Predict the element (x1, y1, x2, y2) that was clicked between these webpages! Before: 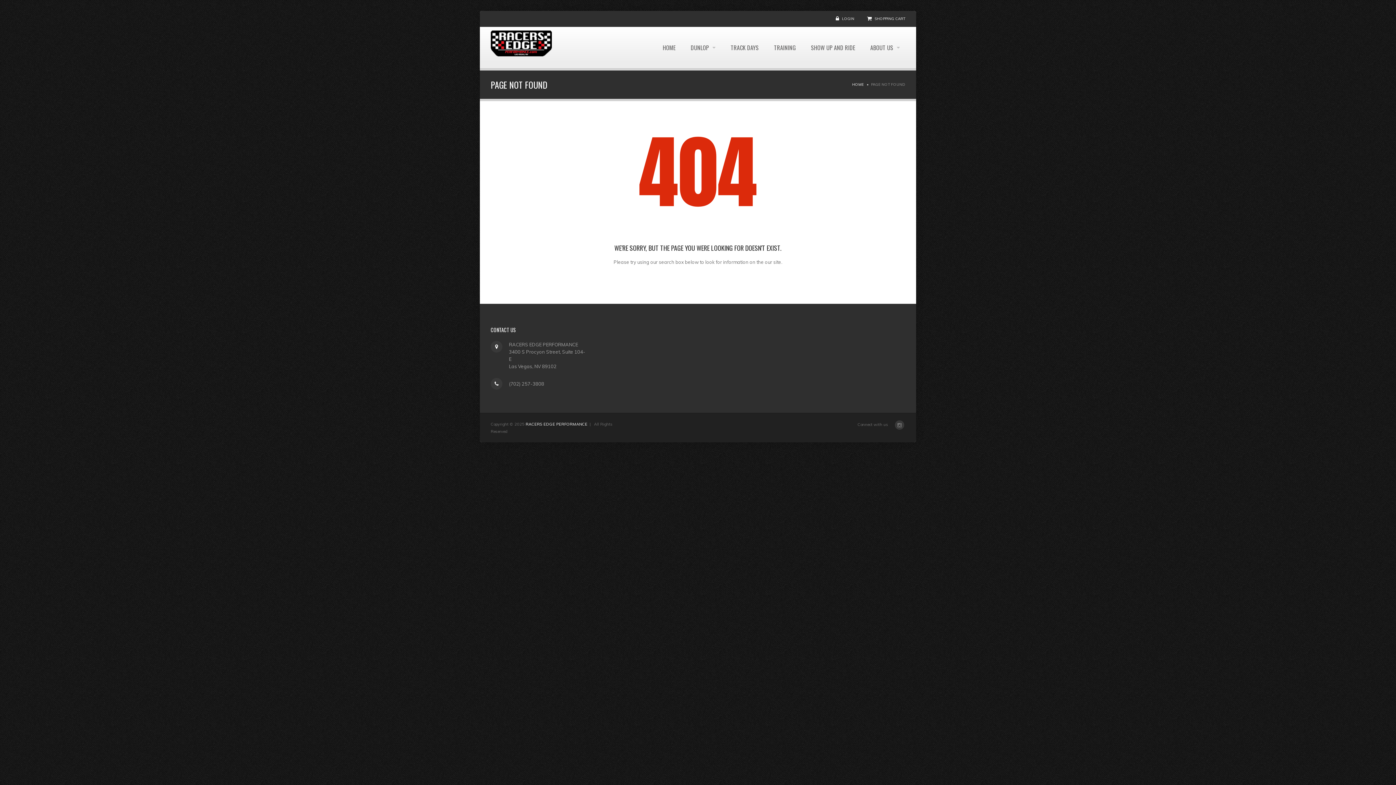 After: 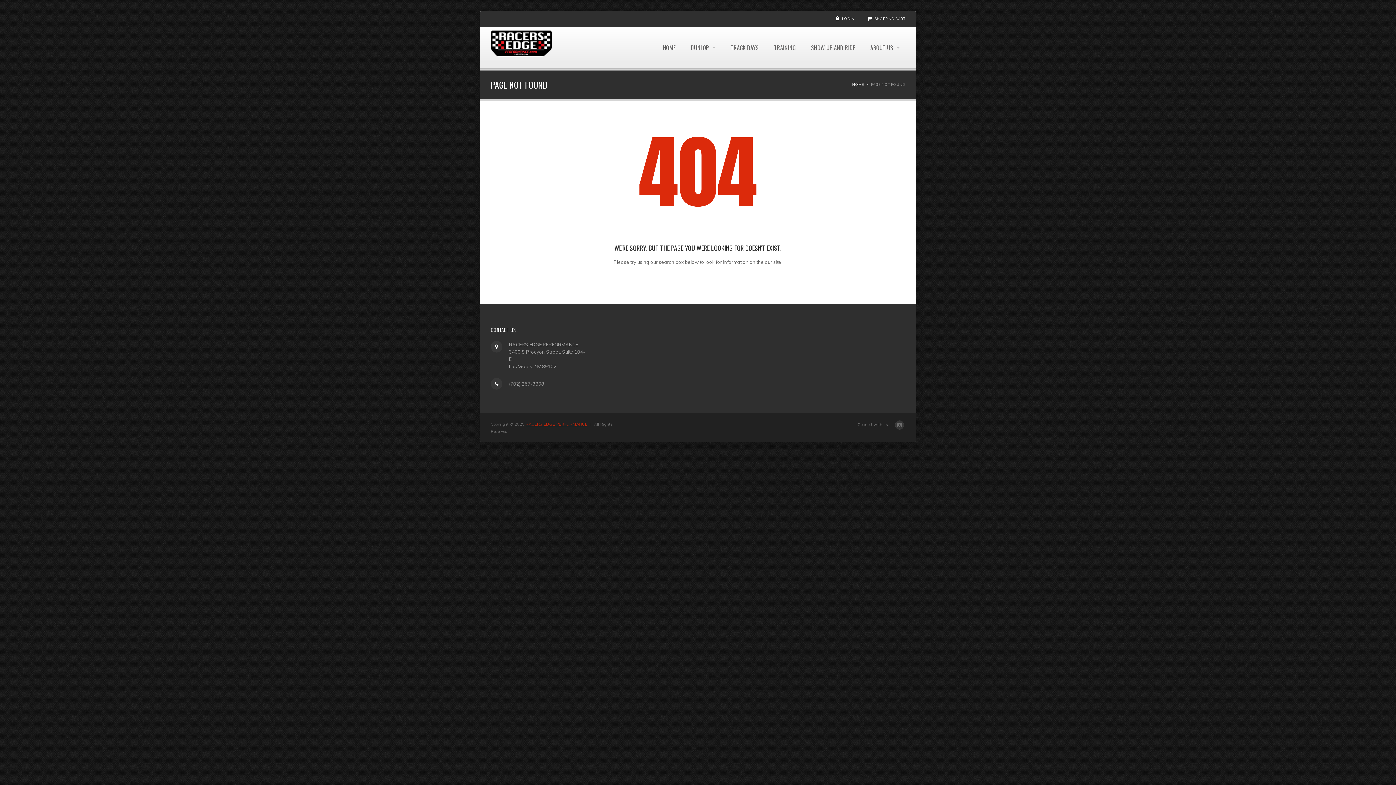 Action: bbox: (525, 421, 587, 426) label: RACERS EDGE PERFORMANCE